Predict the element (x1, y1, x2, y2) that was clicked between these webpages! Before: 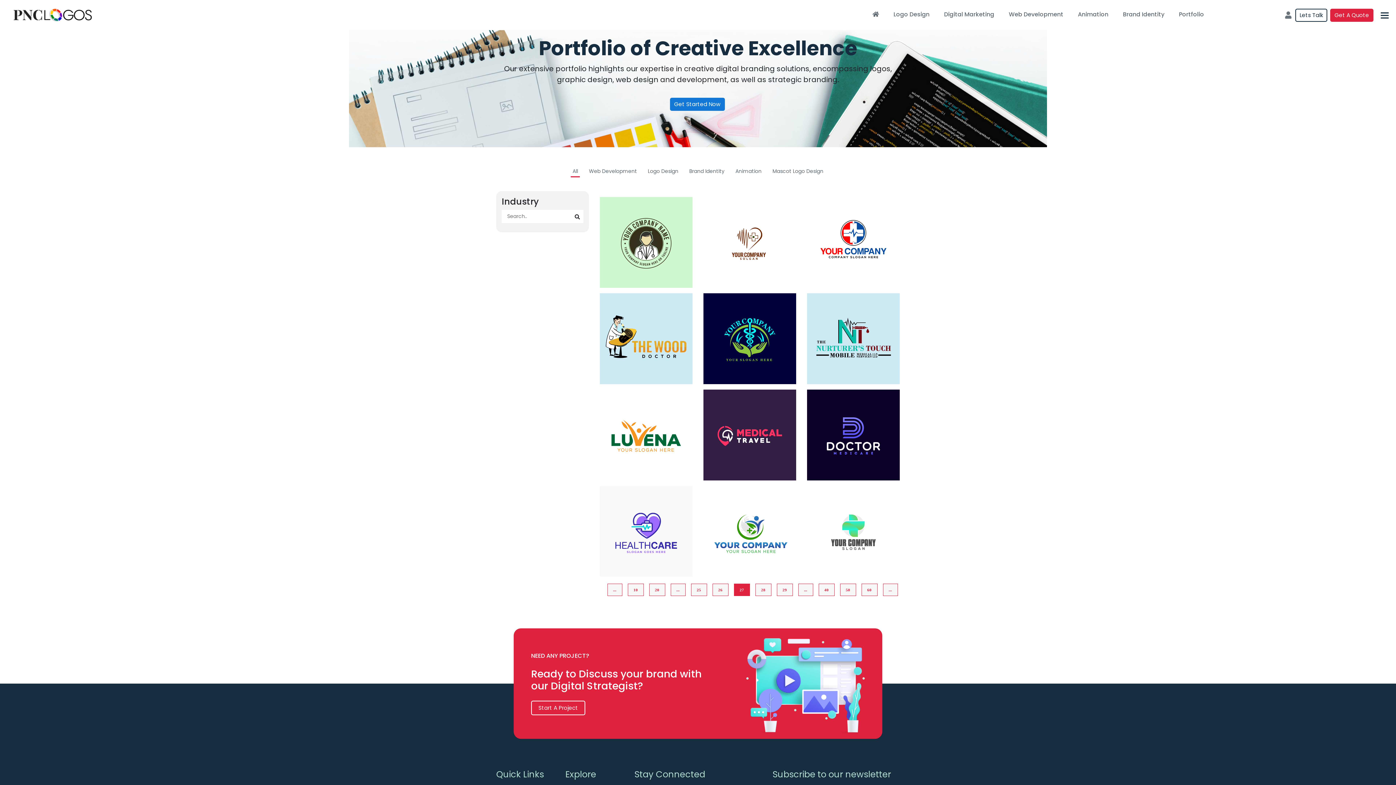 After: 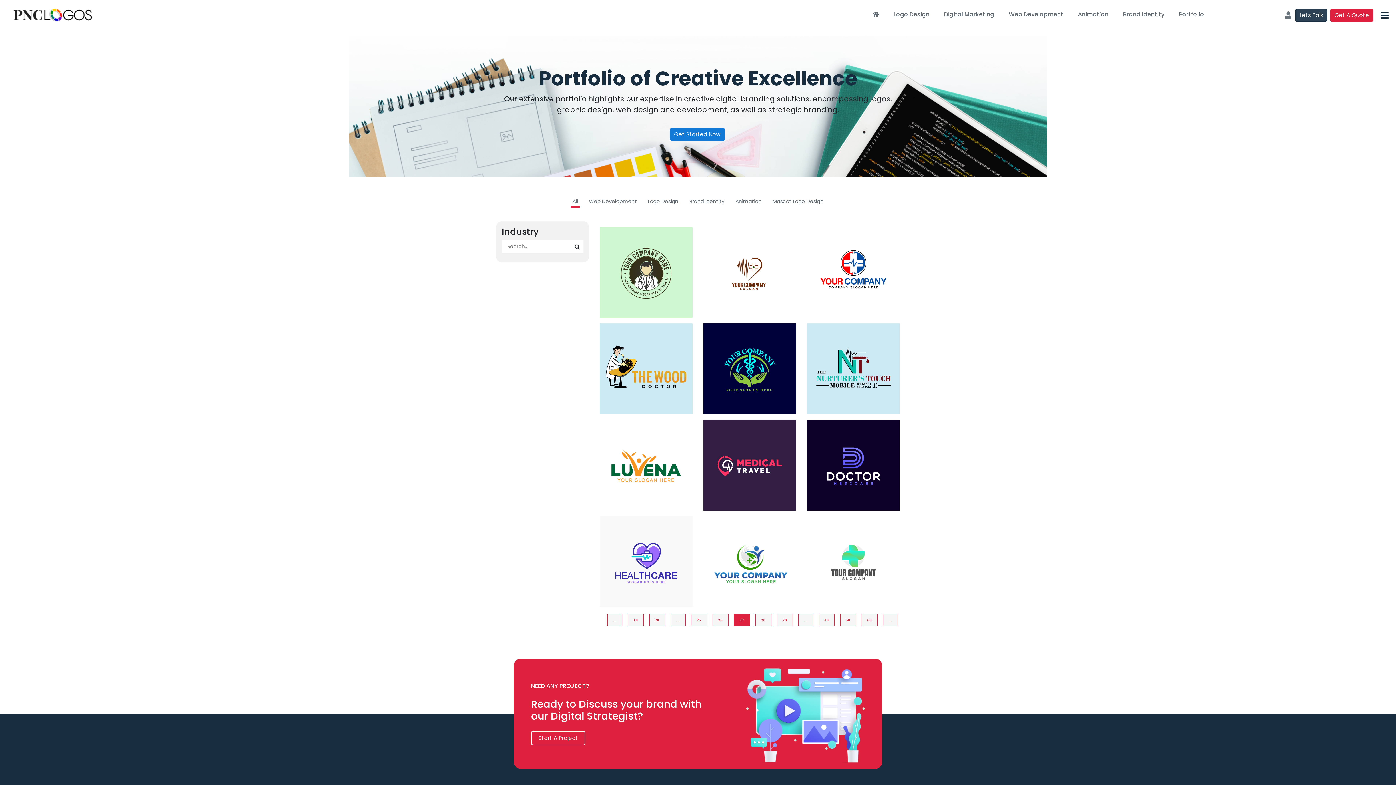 Action: label: Lets Talk bbox: (1295, 8, 1327, 21)